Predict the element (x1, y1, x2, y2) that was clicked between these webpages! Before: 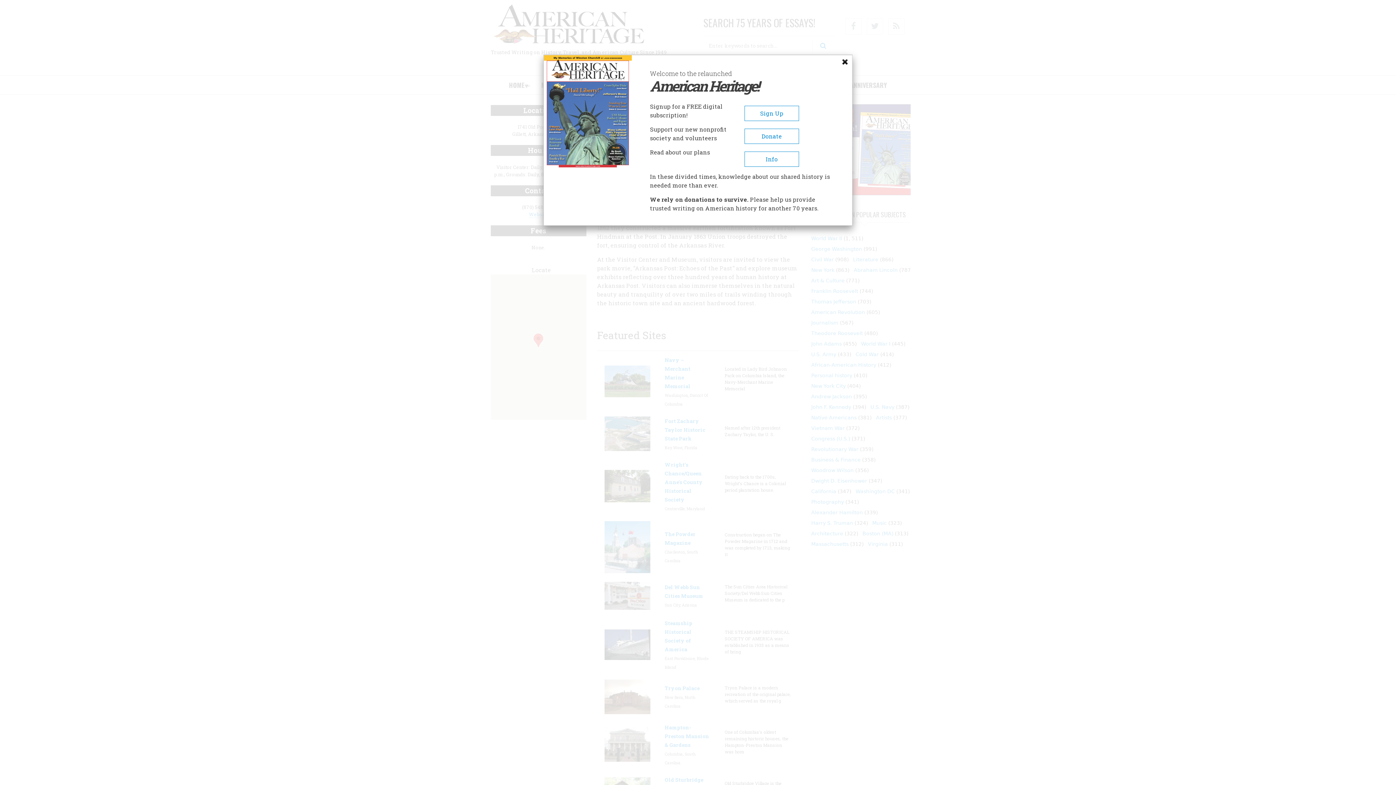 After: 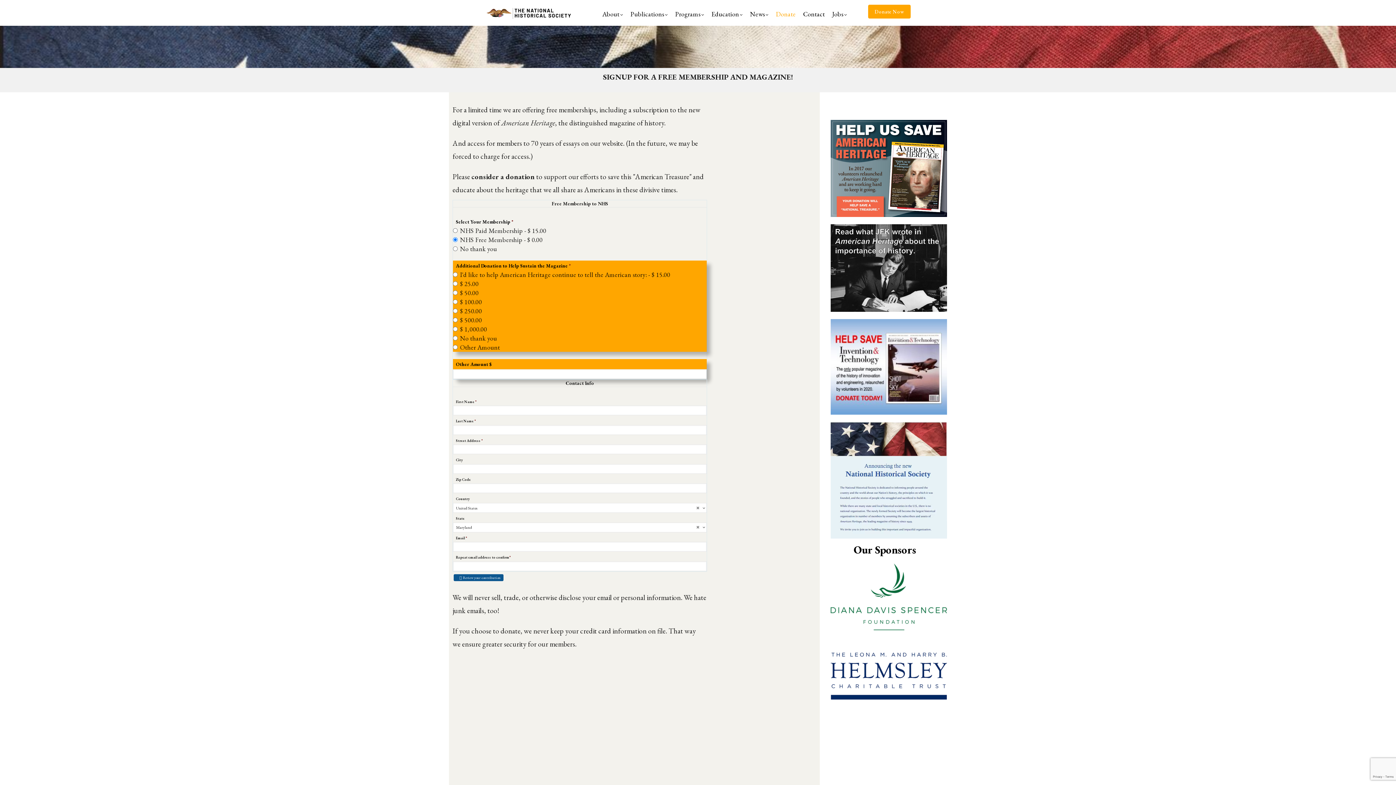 Action: label: Sign Up bbox: (744, 105, 799, 121)